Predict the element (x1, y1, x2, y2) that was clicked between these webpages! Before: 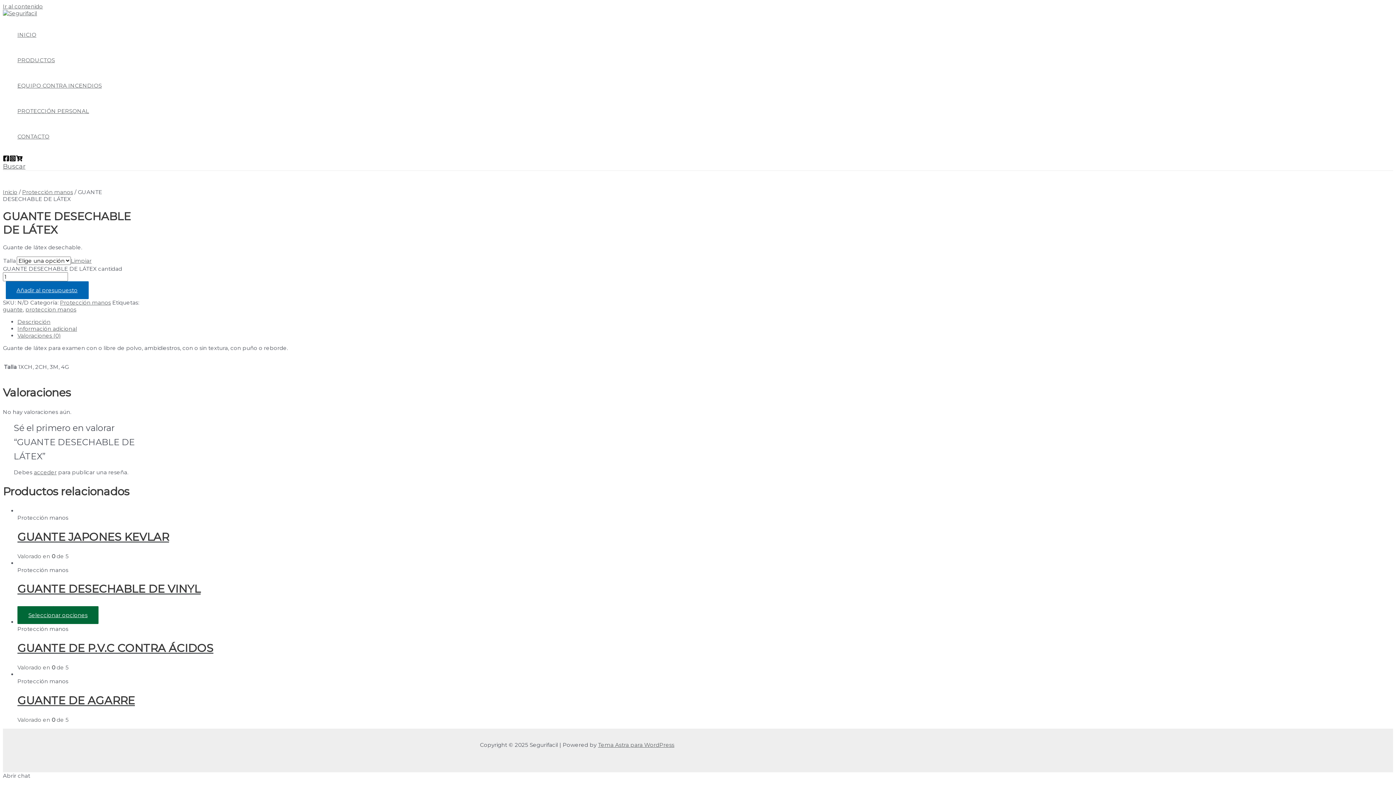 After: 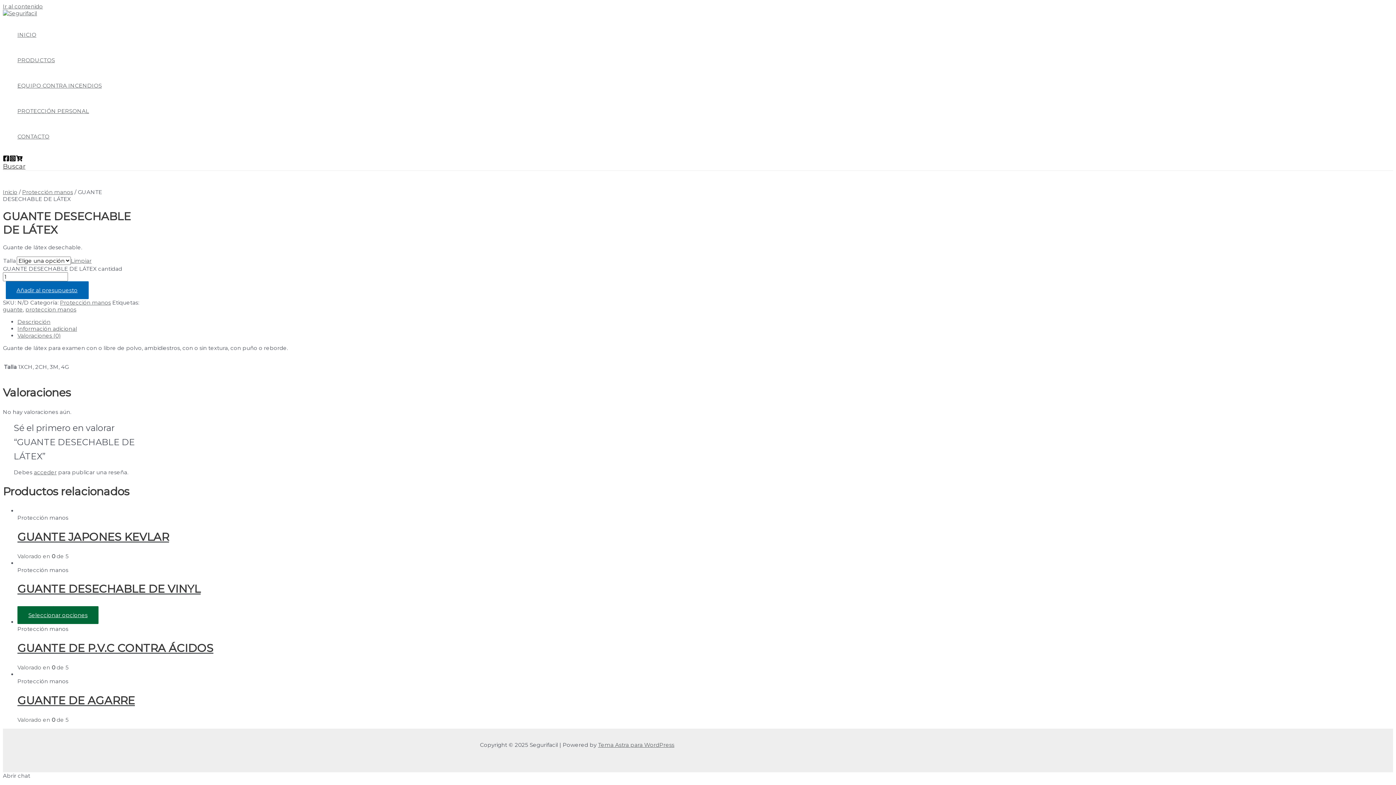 Action: bbox: (2, 162, 25, 170) label: Enlace del icono de búsqueda